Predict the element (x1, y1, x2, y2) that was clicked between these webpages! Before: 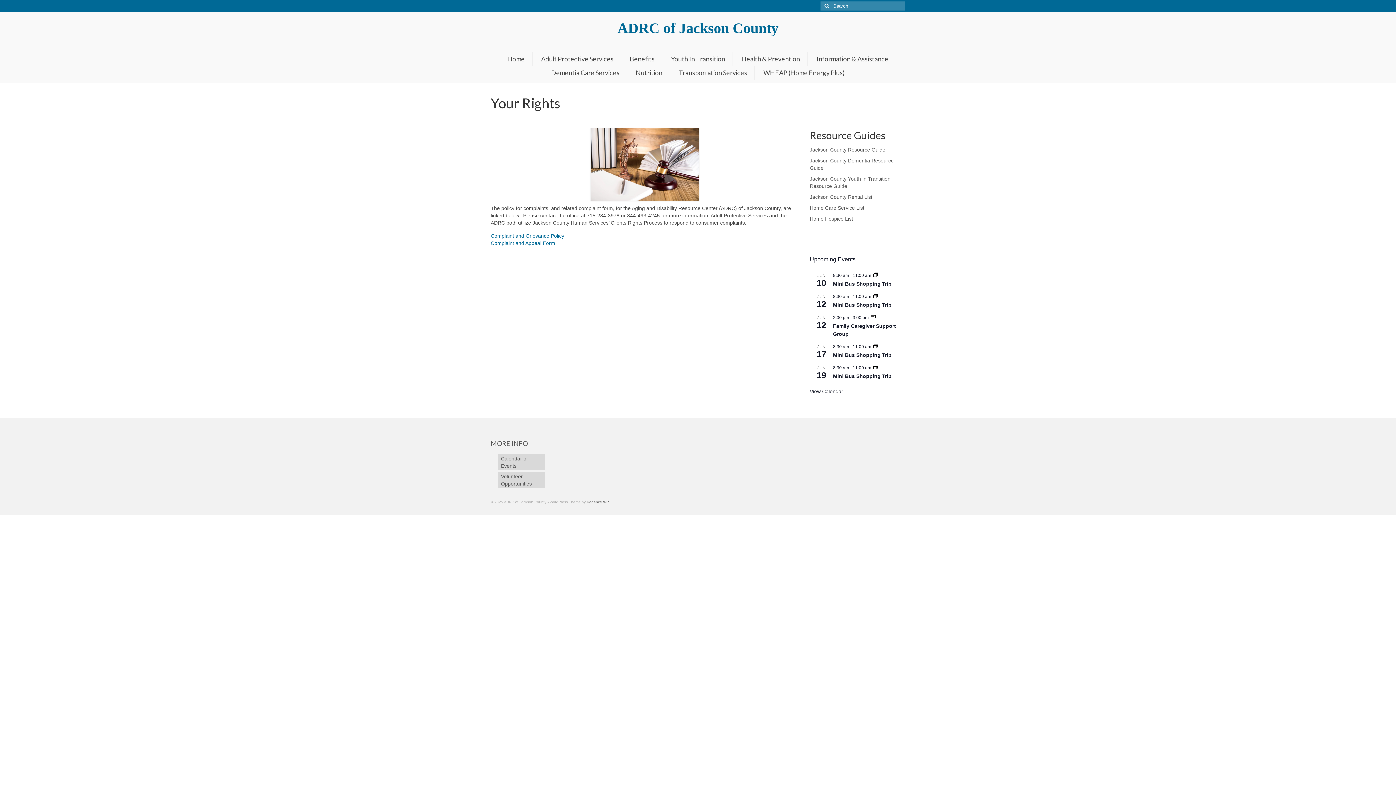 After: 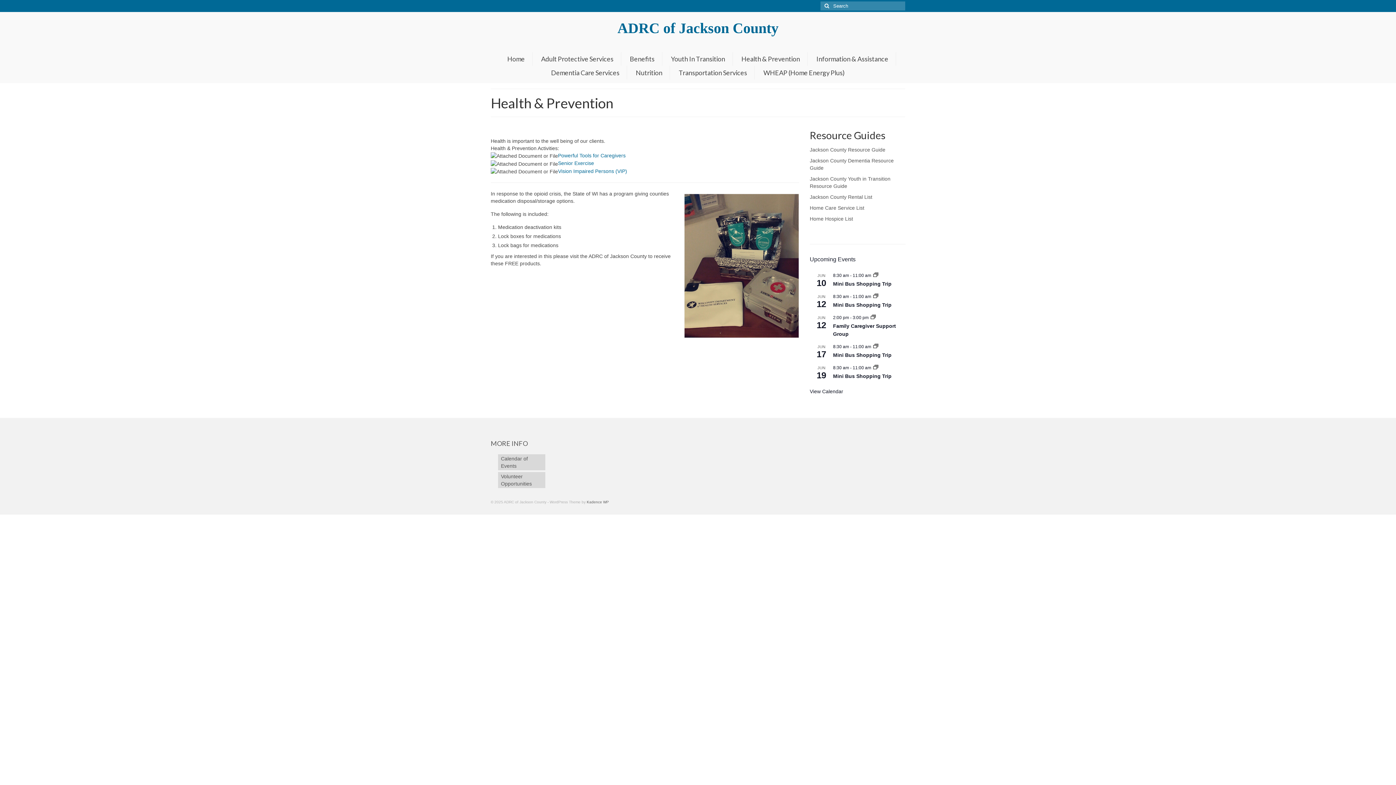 Action: label: Health & Prevention bbox: (734, 52, 807, 65)